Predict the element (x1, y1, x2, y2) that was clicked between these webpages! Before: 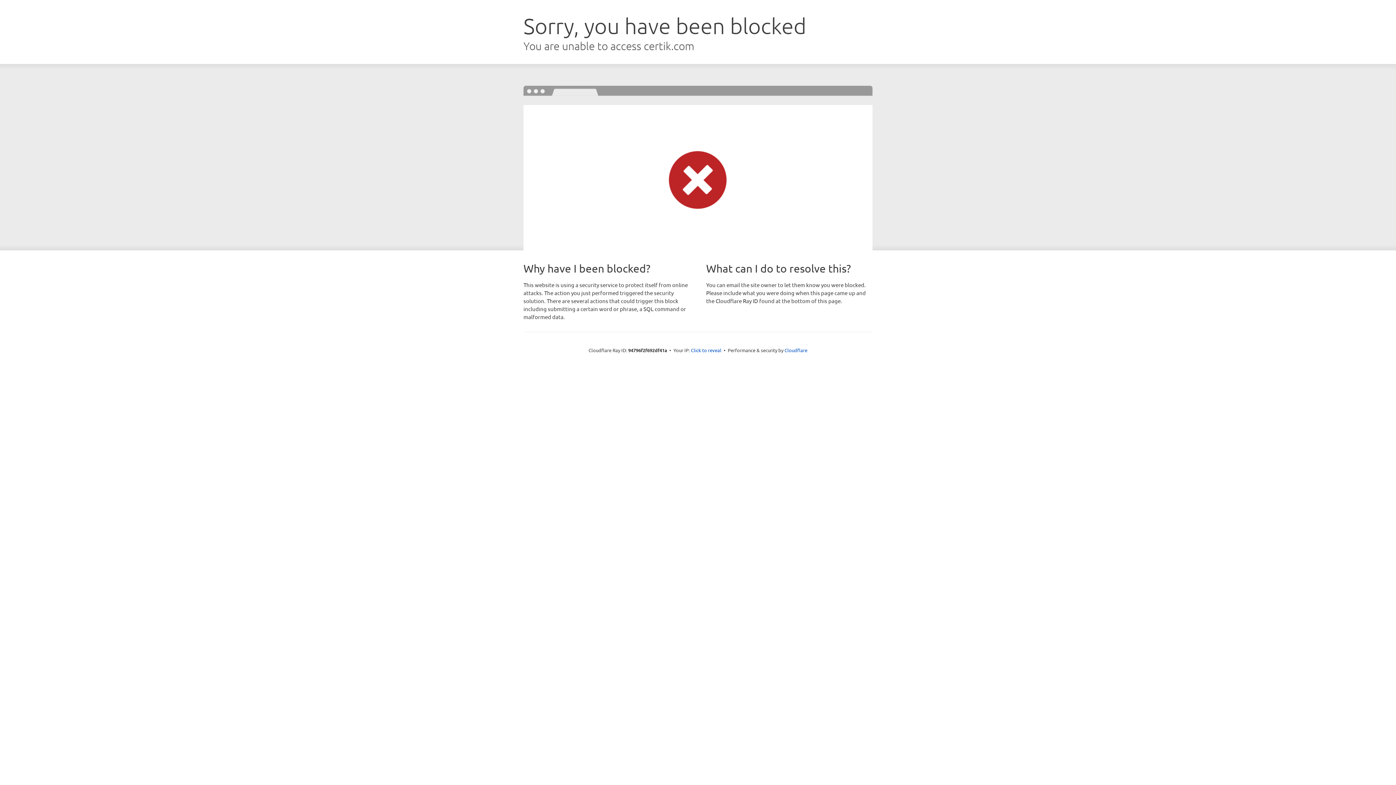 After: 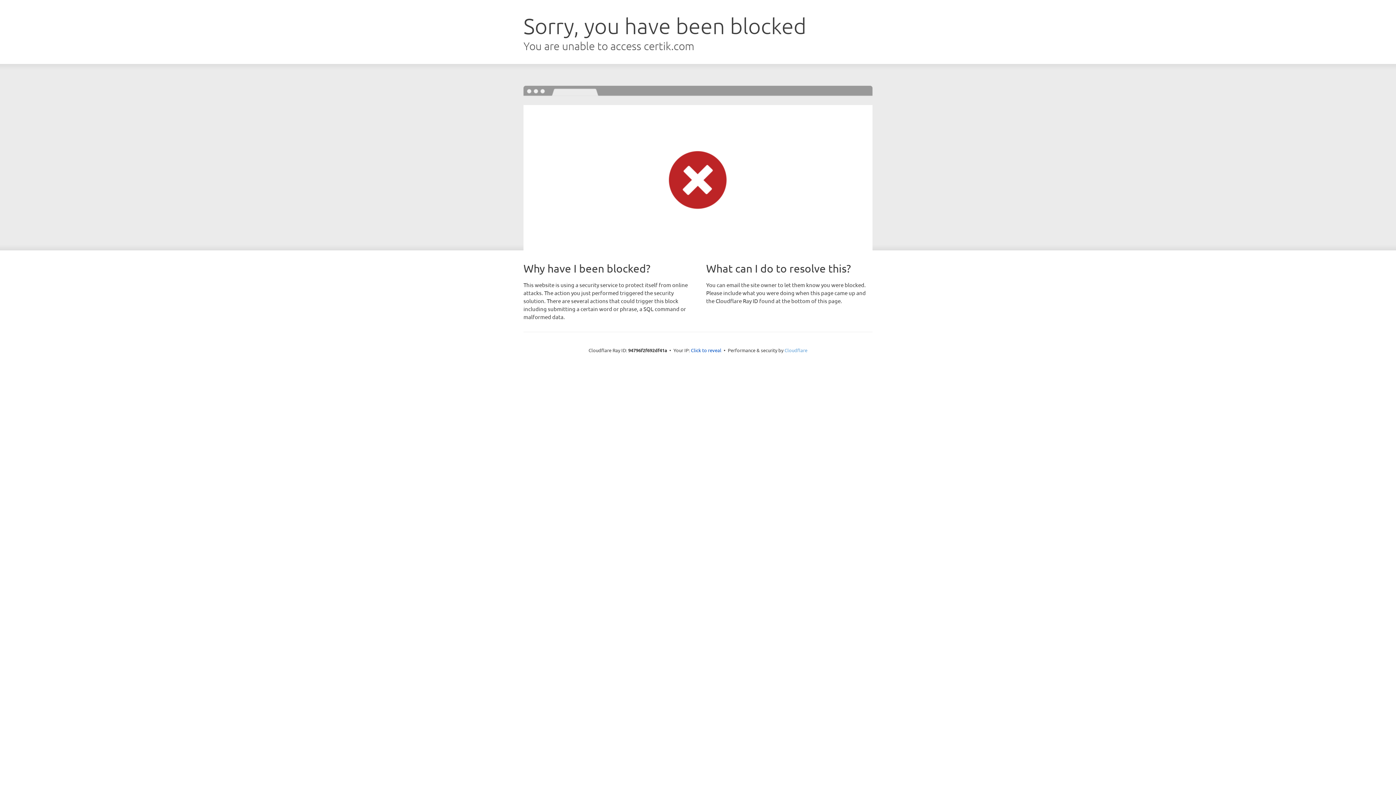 Action: bbox: (784, 347, 807, 353) label: Cloudflare